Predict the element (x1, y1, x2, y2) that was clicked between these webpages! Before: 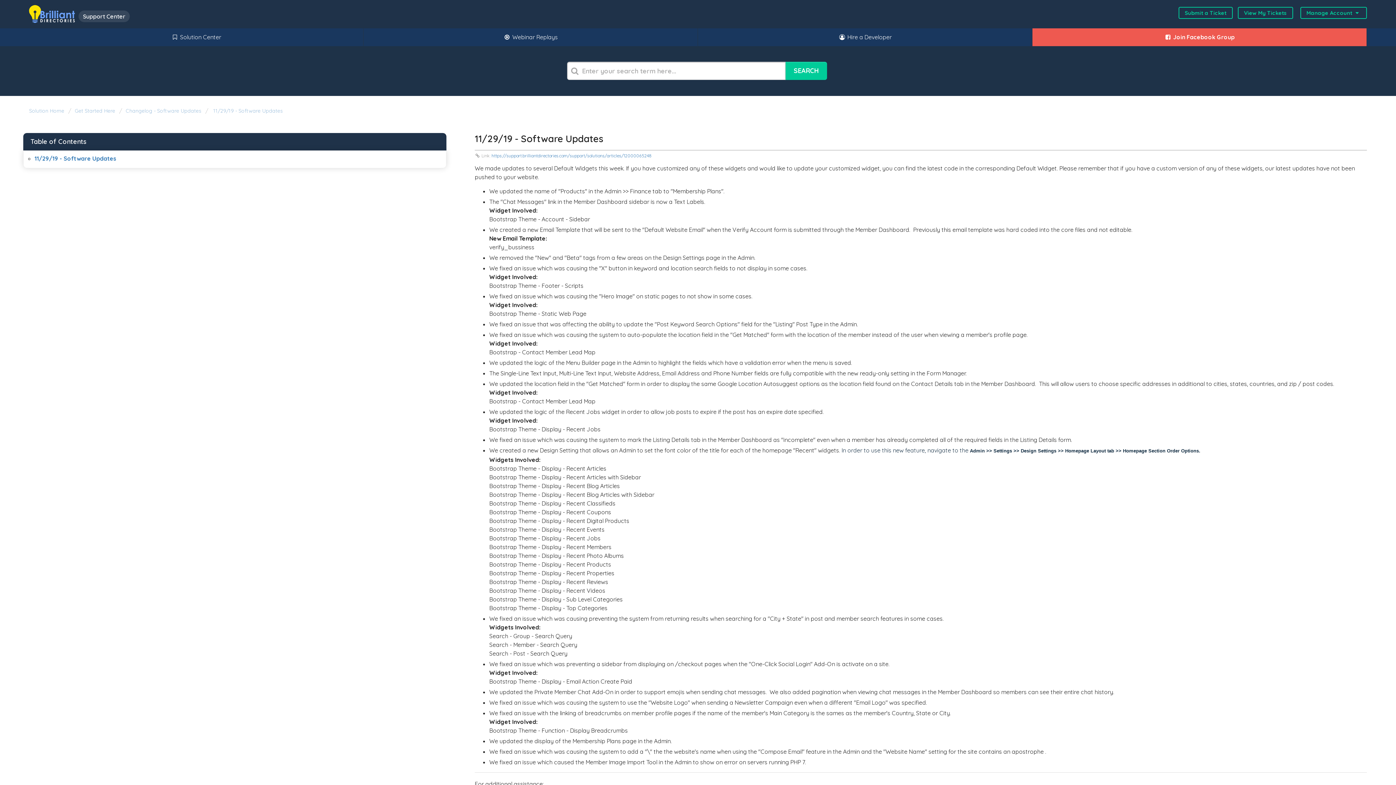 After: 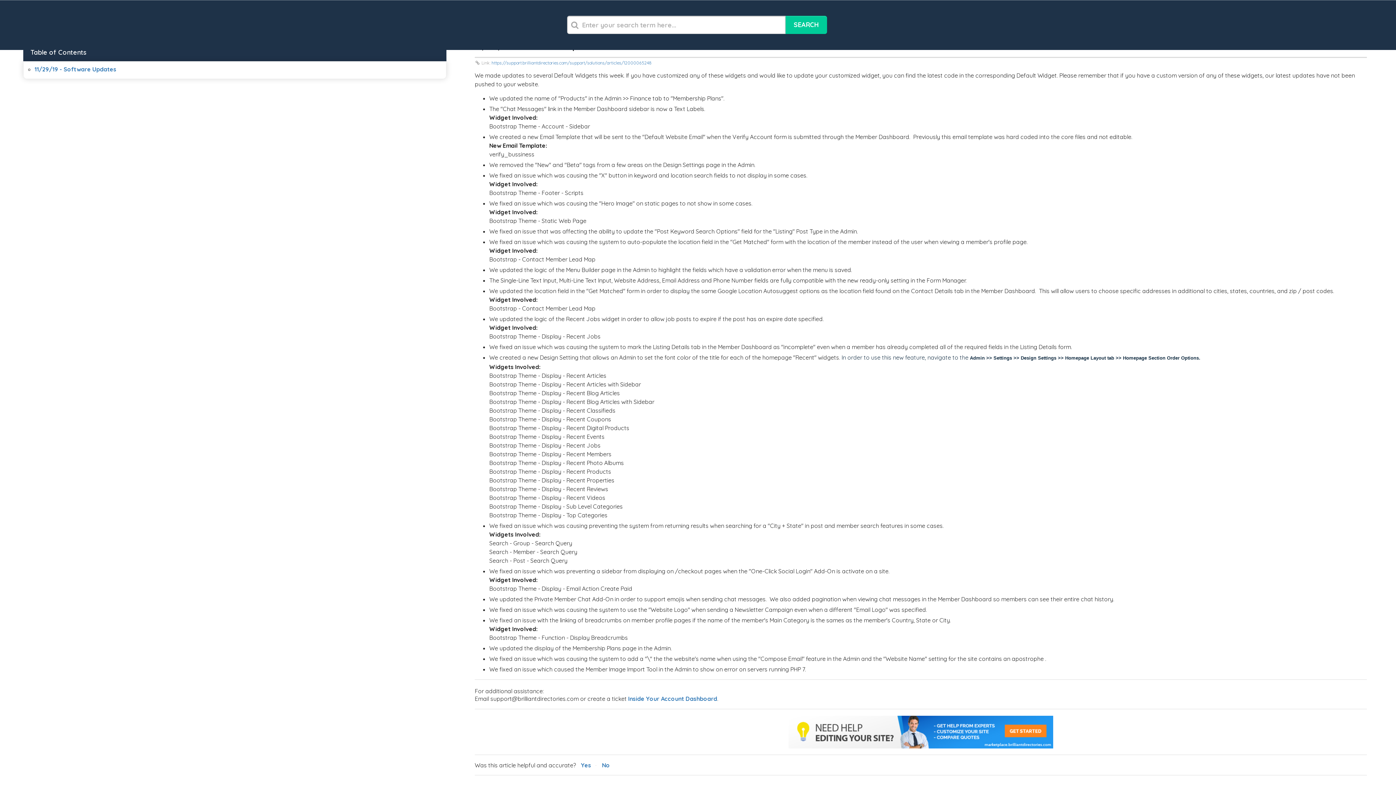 Action: bbox: (34, 154, 116, 162) label: 11/29/19 - Software Updates